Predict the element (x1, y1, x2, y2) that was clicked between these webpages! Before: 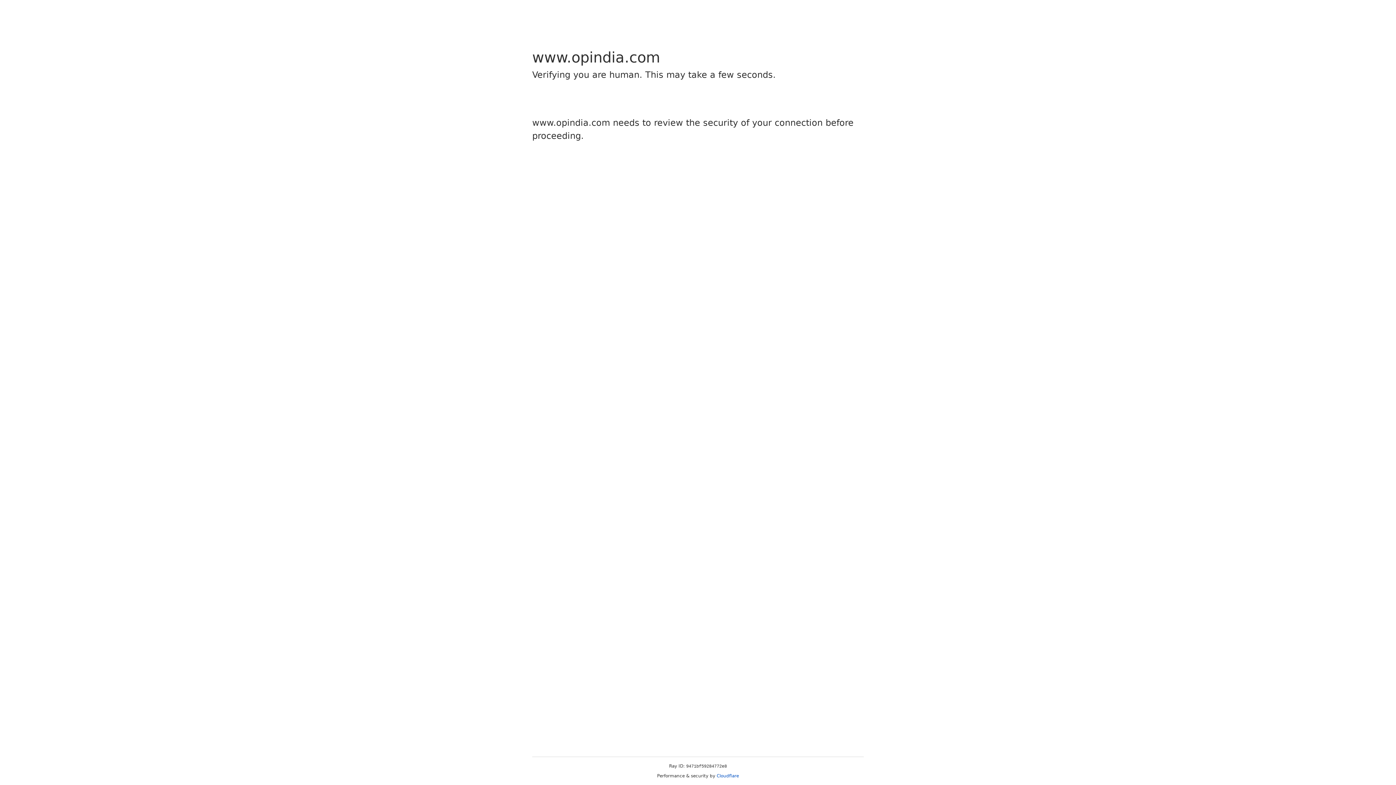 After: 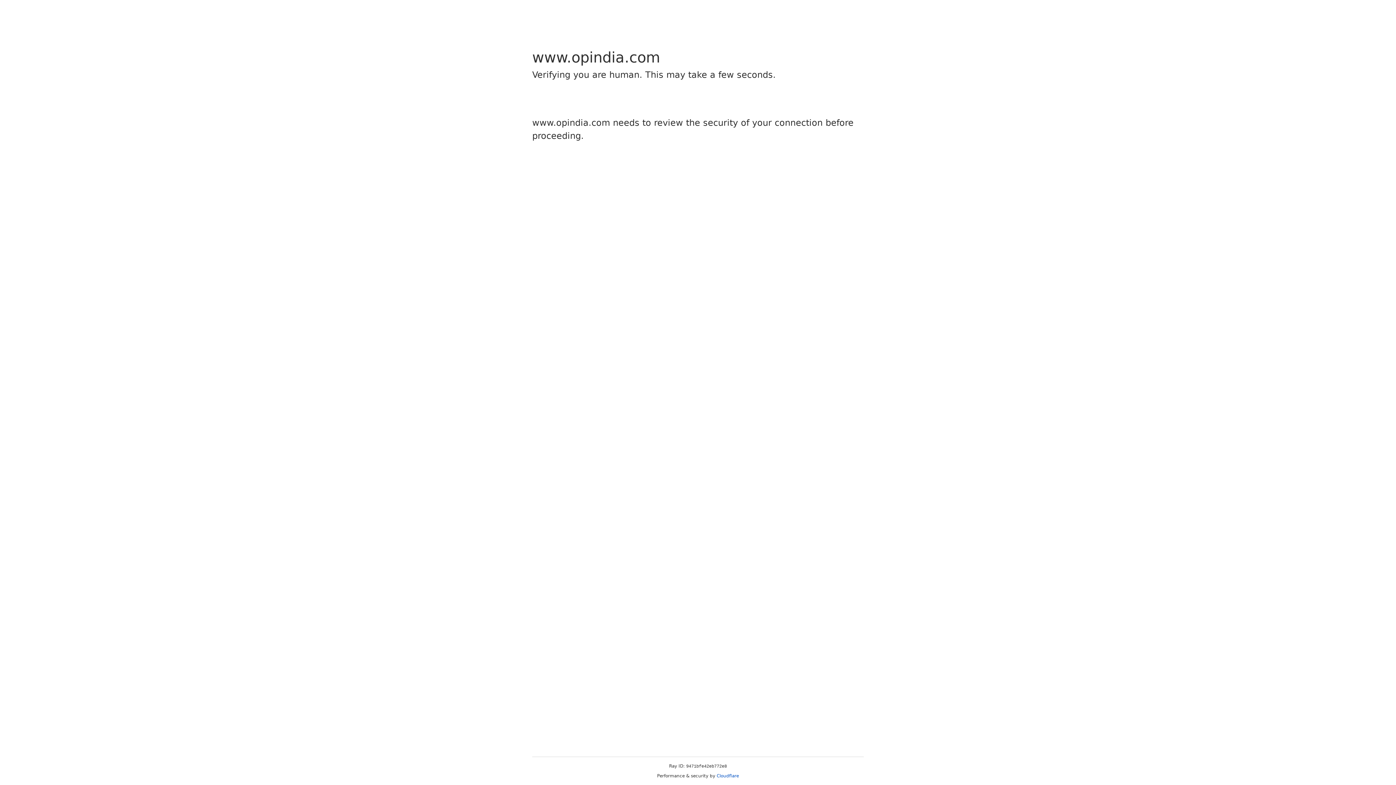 Action: label: Cloudflare bbox: (716, 773, 739, 778)